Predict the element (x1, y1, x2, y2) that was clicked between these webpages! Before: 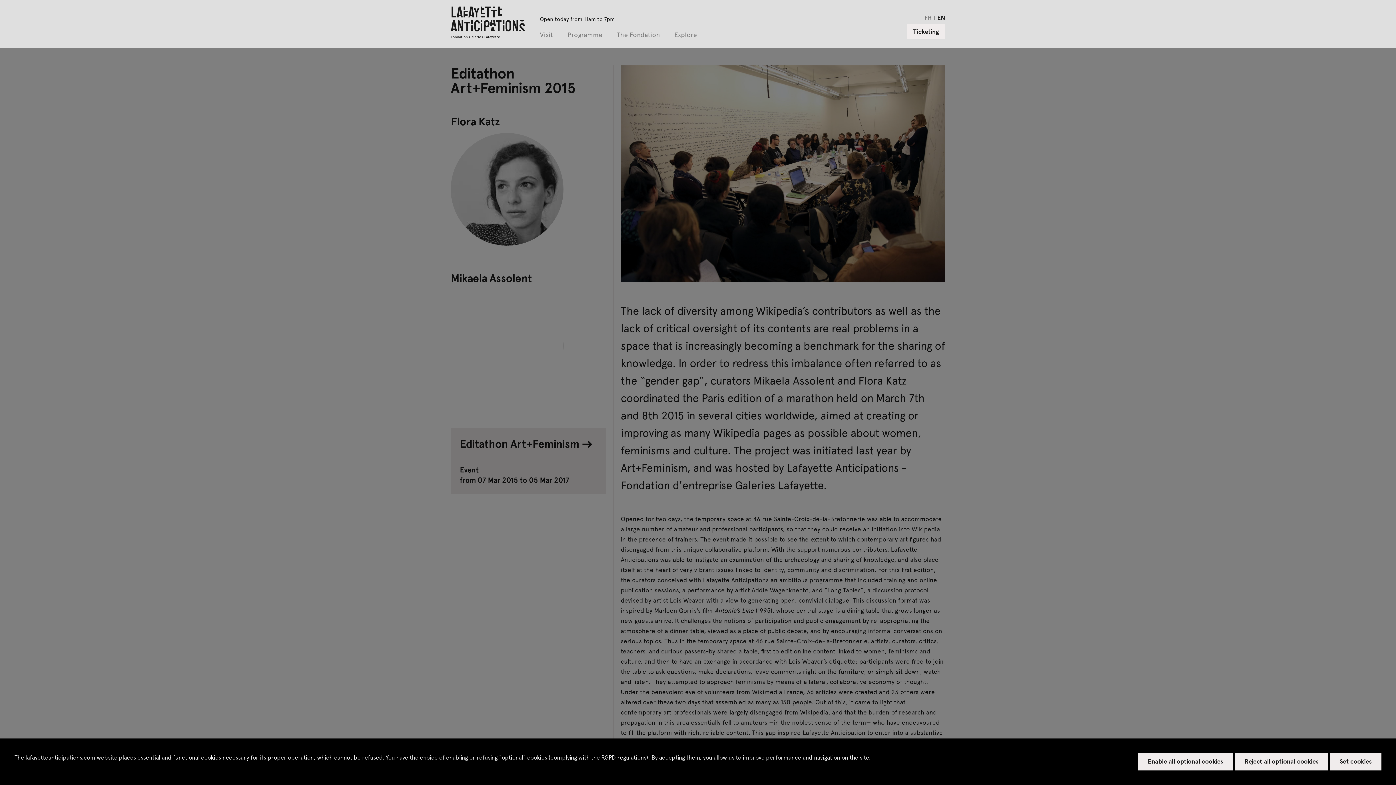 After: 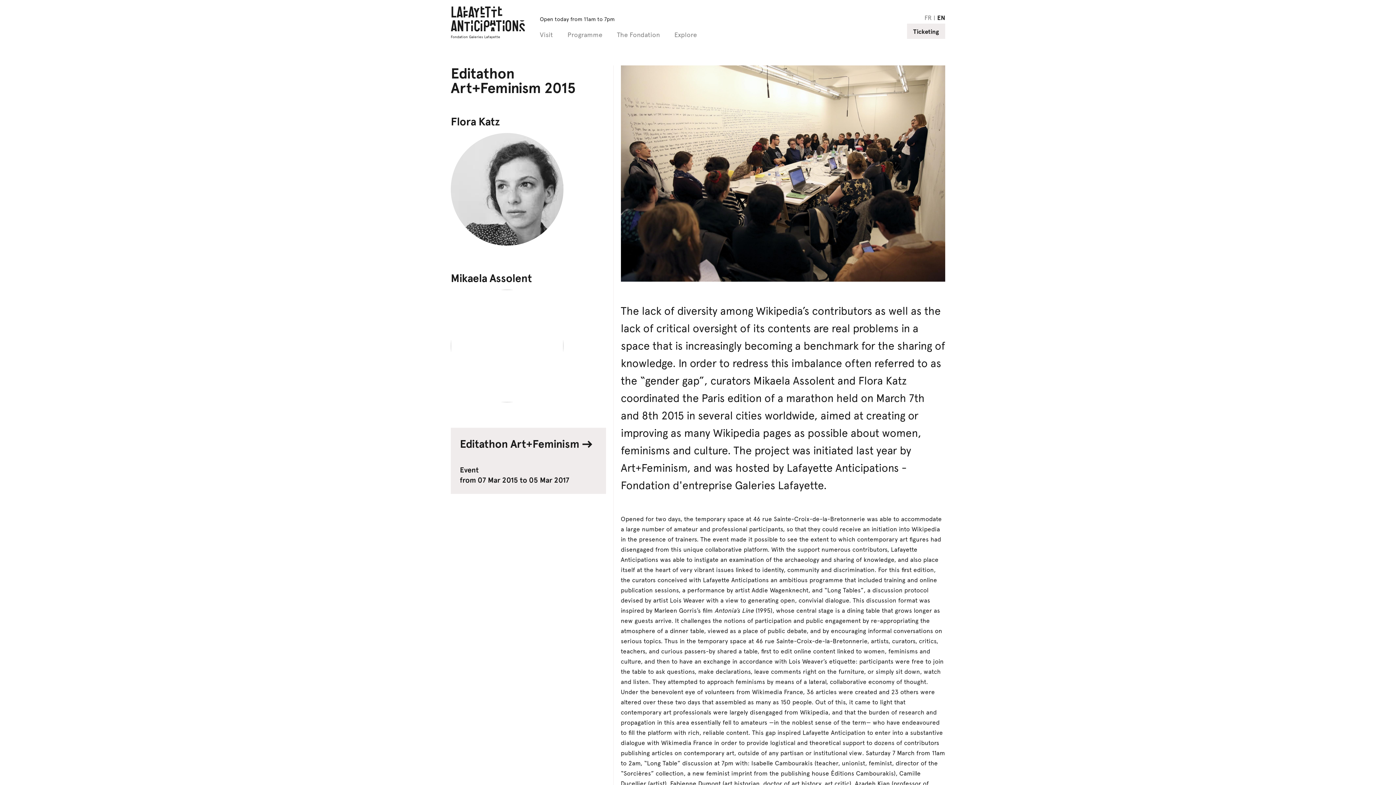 Action: bbox: (1235, 753, 1328, 770) label: Reject all optional cookies